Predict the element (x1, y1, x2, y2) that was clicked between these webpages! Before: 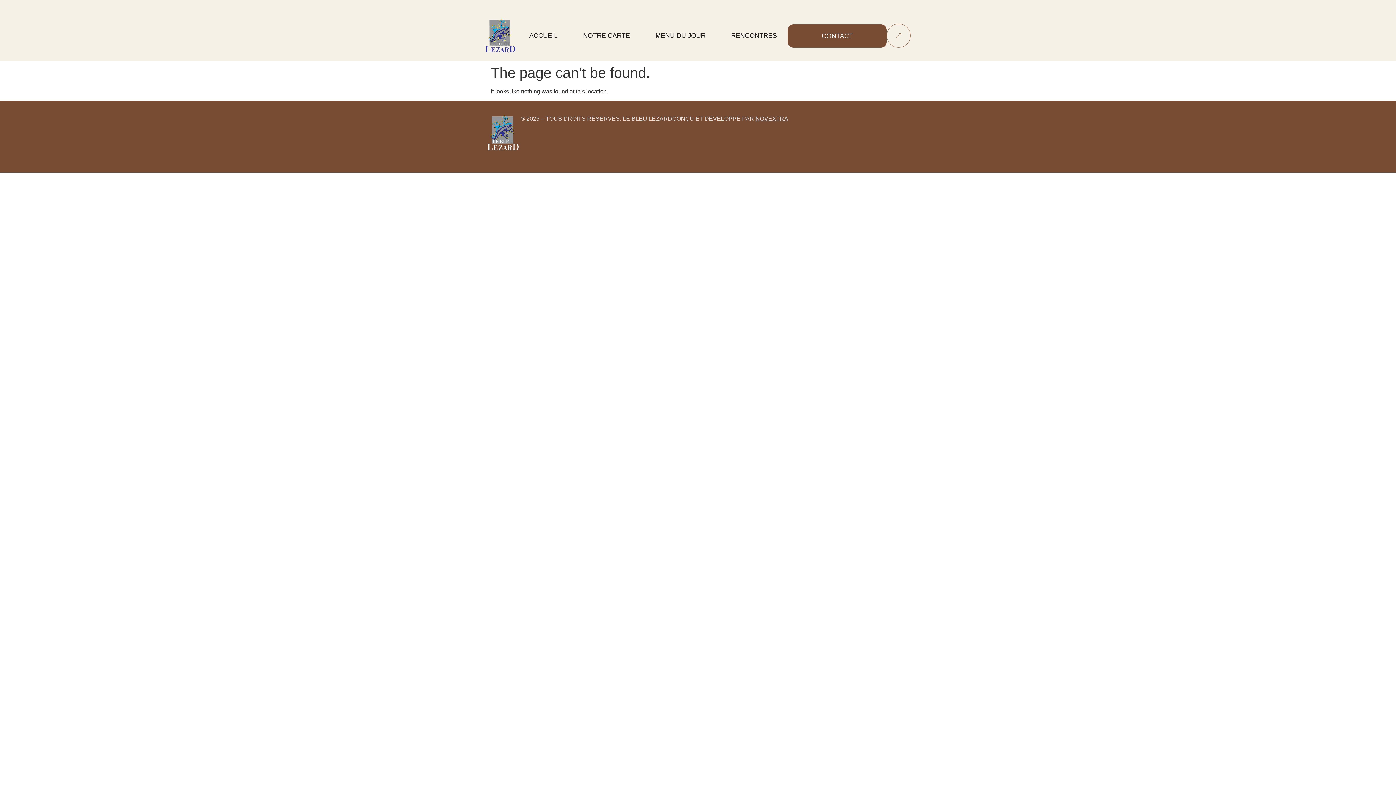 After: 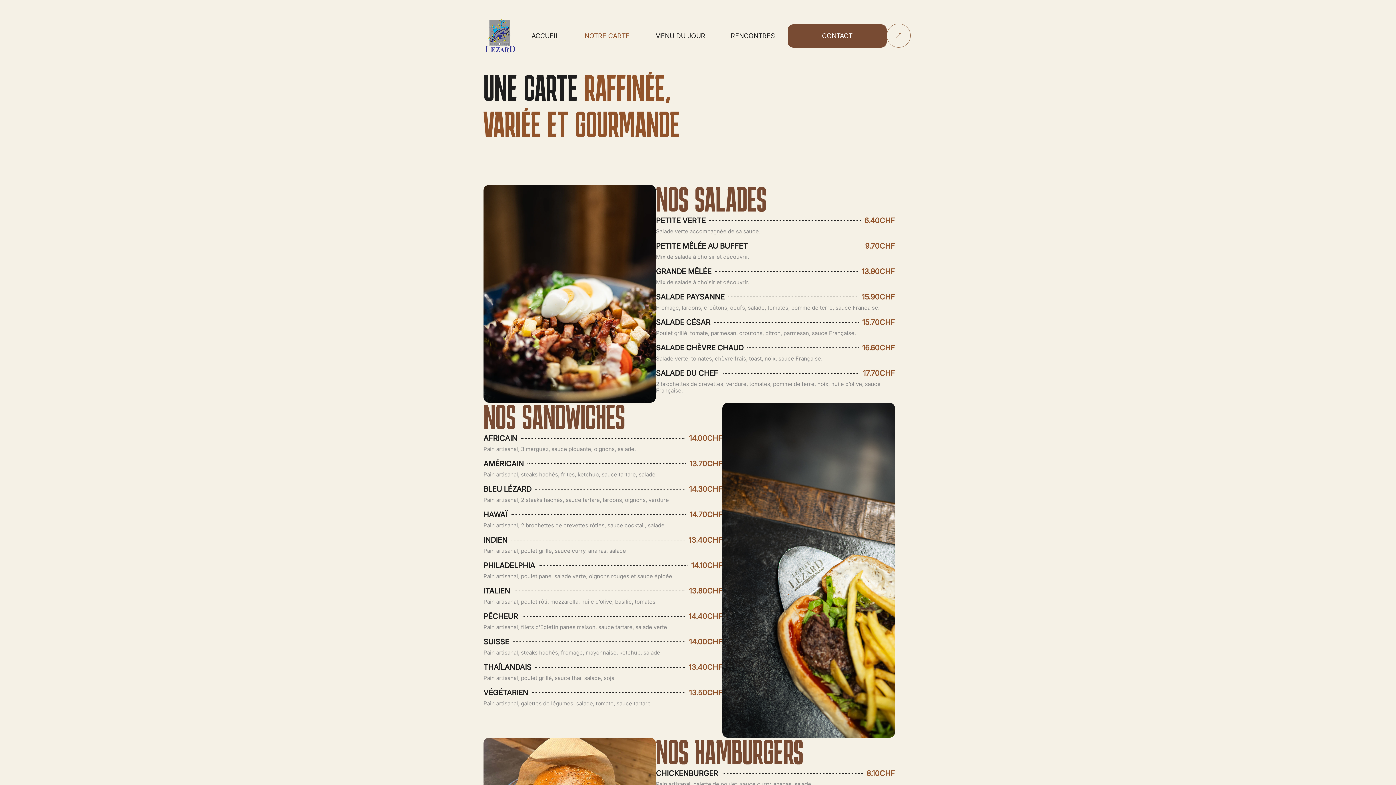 Action: bbox: (583, 29, 630, 42) label: NOTRE CARTE